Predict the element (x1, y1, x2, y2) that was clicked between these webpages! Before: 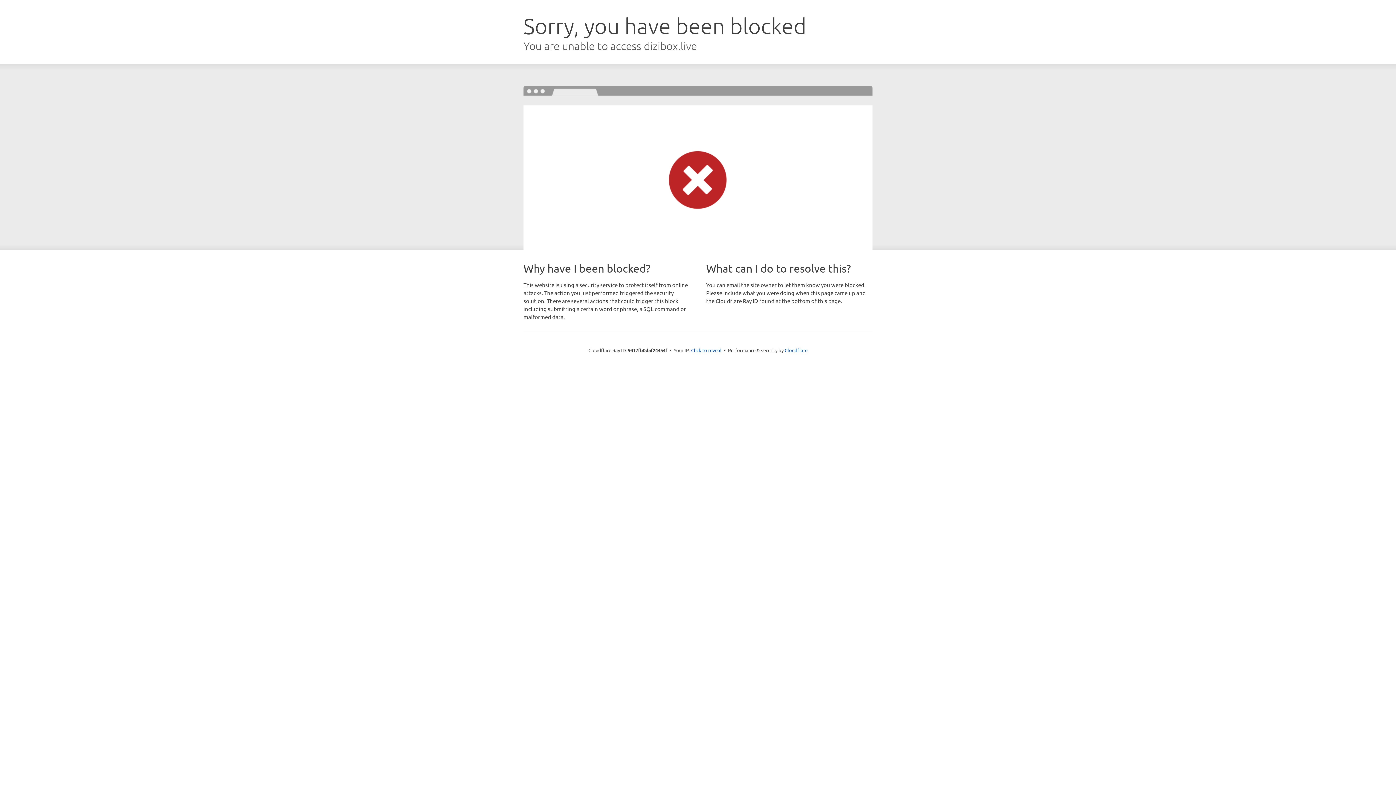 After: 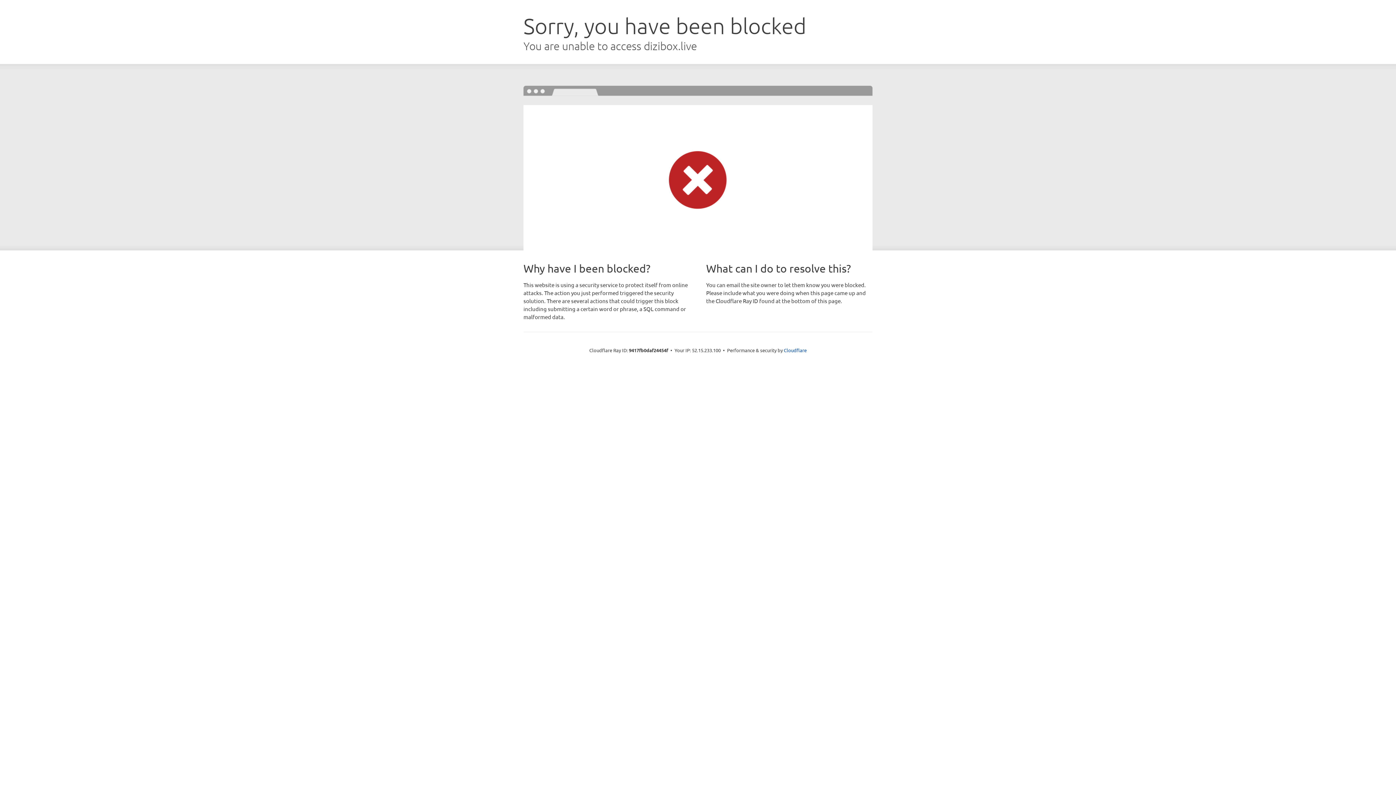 Action: bbox: (691, 346, 721, 353) label: Click to reveal